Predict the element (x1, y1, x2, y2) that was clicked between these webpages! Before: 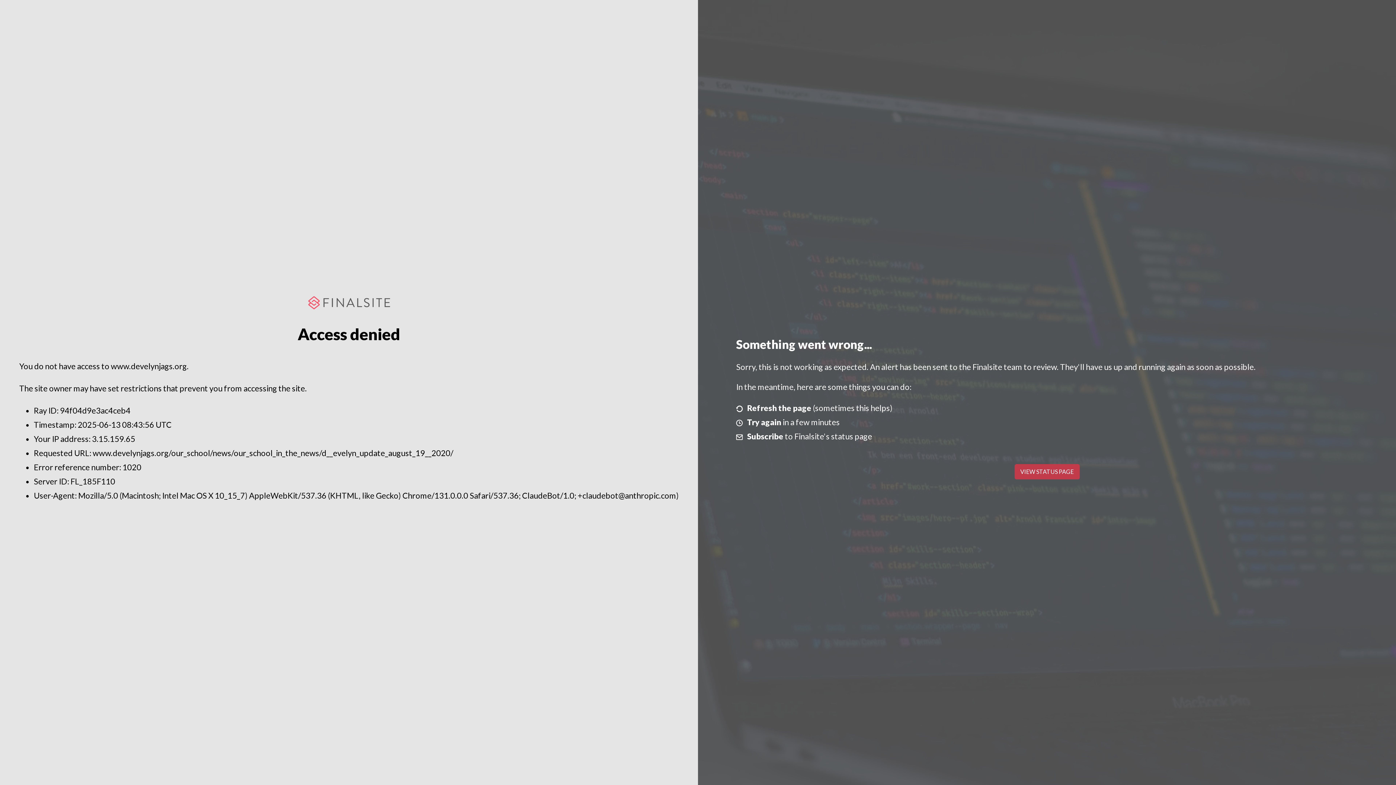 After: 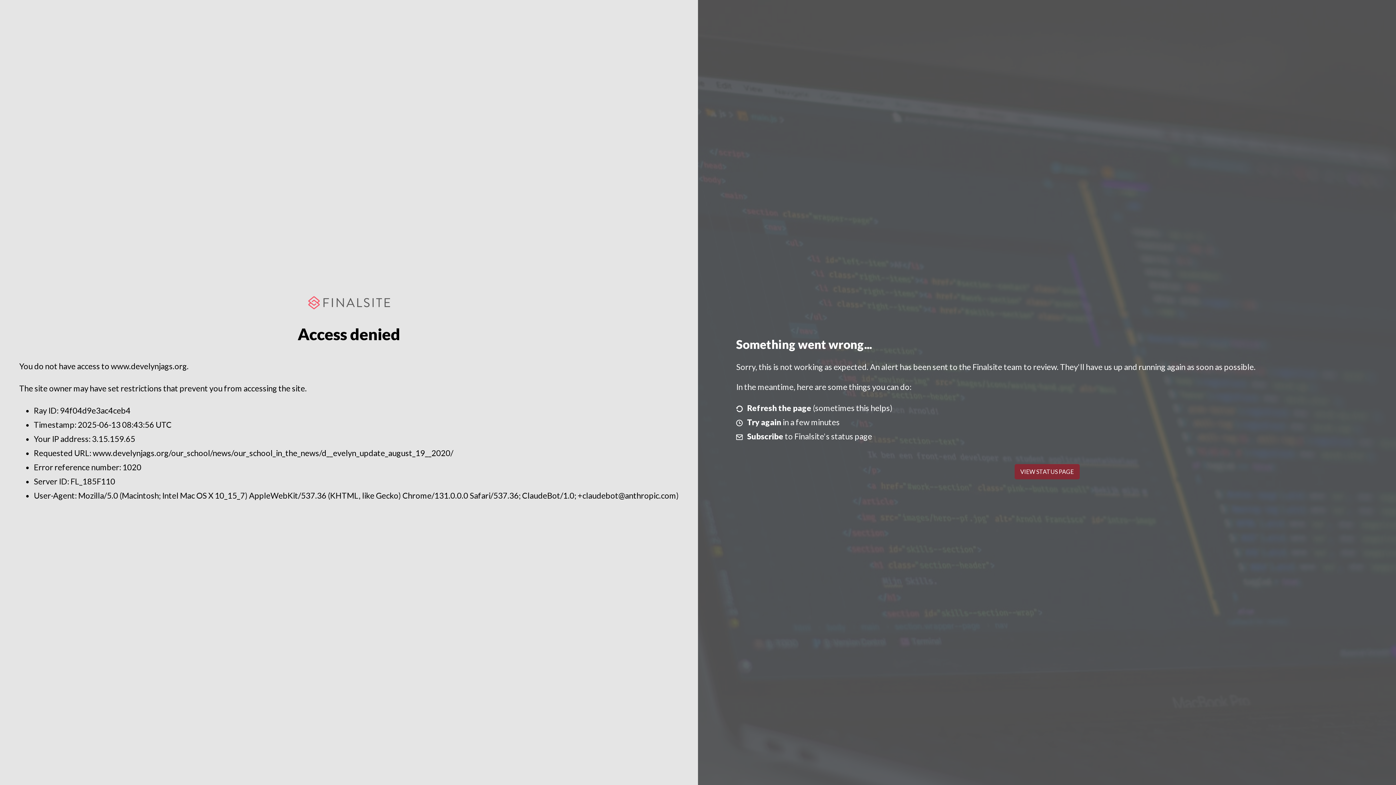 Action: label: VIEW STATUS PAGE bbox: (1014, 464, 1079, 479)